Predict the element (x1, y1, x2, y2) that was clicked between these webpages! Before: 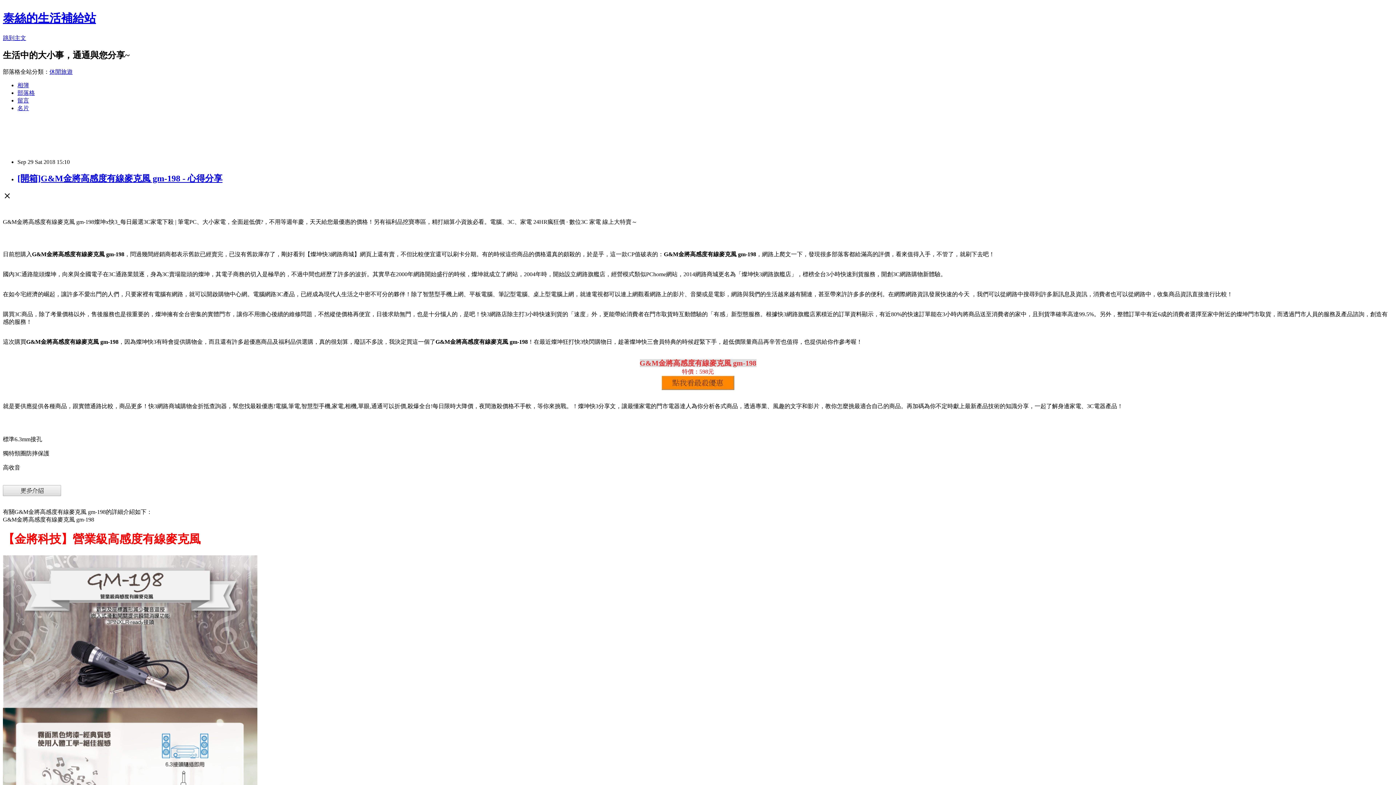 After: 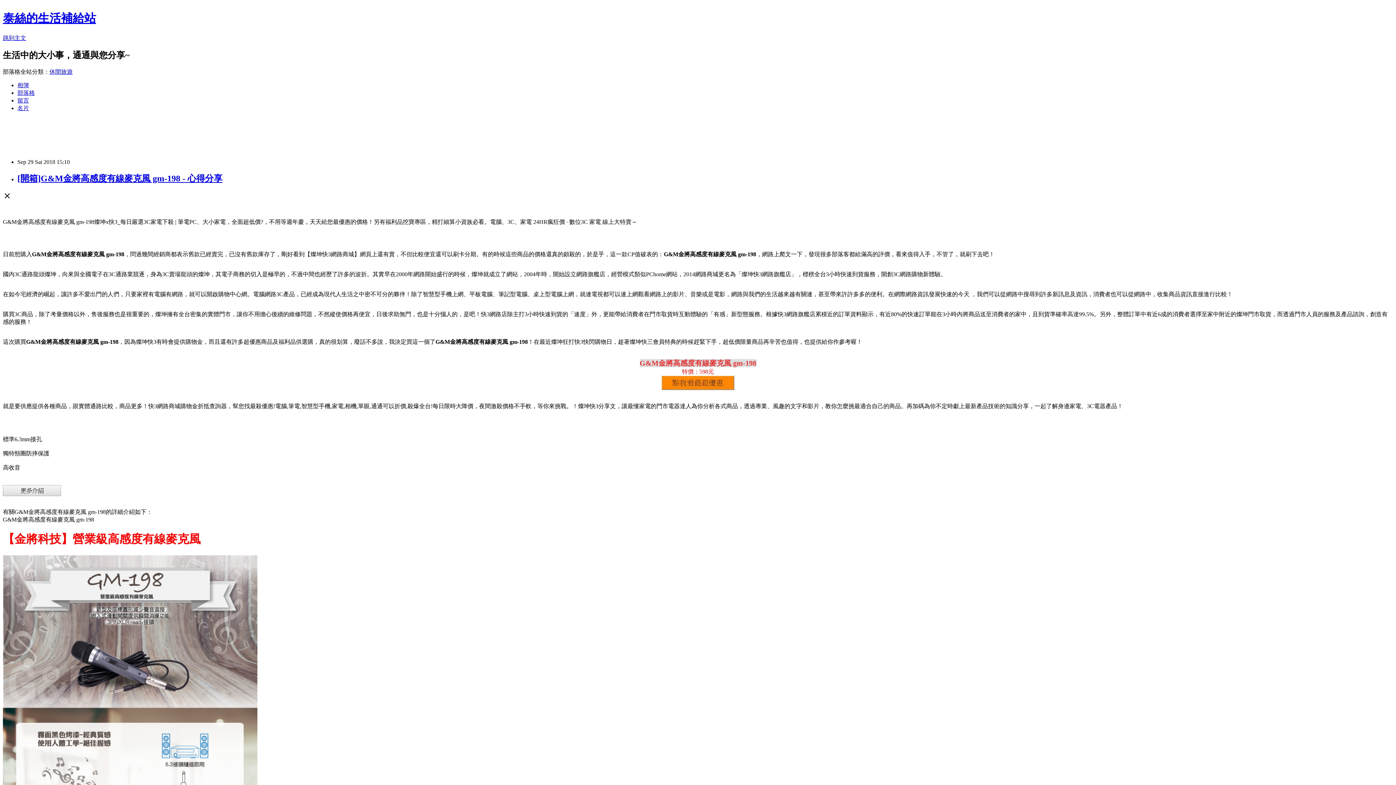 Action: bbox: (661, 385, 734, 391)